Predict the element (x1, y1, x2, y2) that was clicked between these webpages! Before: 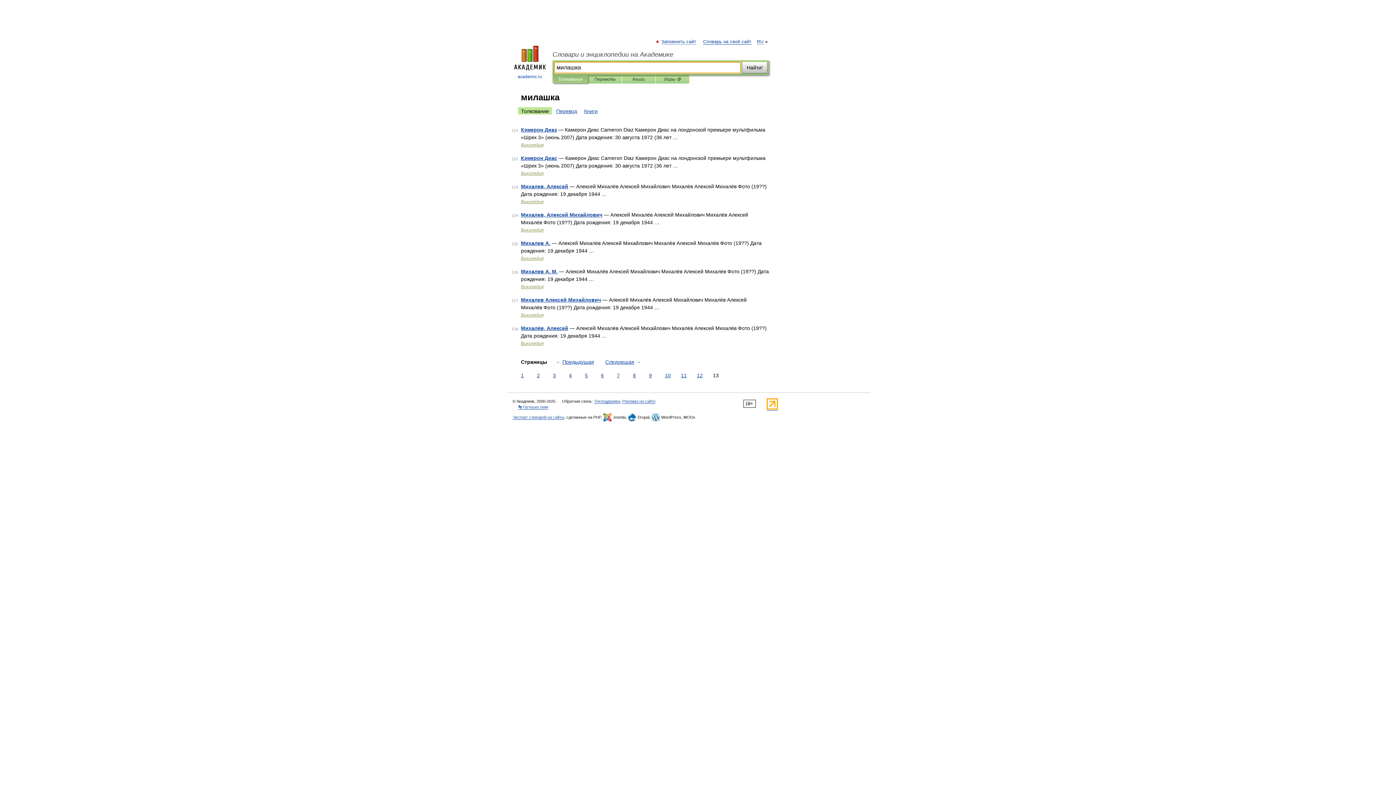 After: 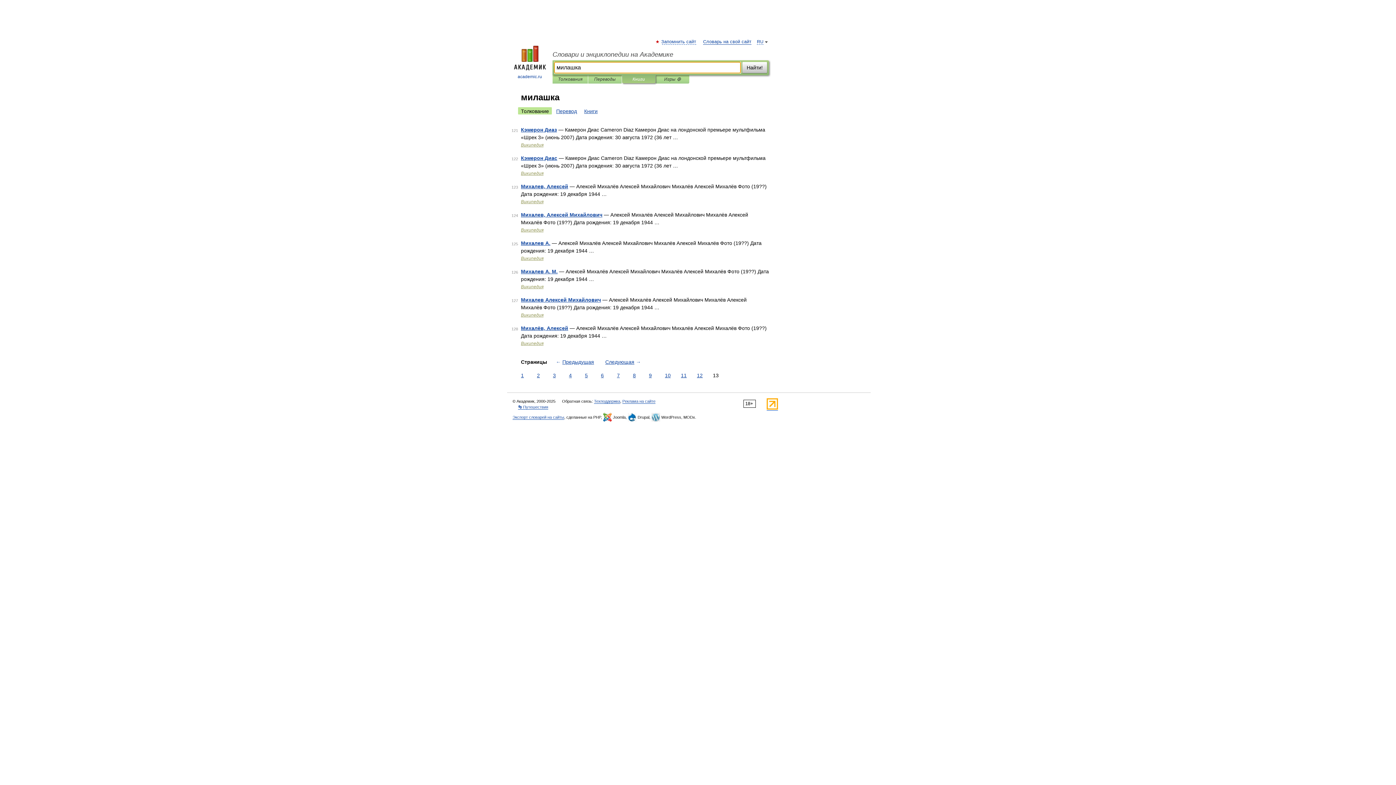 Action: bbox: (627, 75, 650, 83) label: Книги